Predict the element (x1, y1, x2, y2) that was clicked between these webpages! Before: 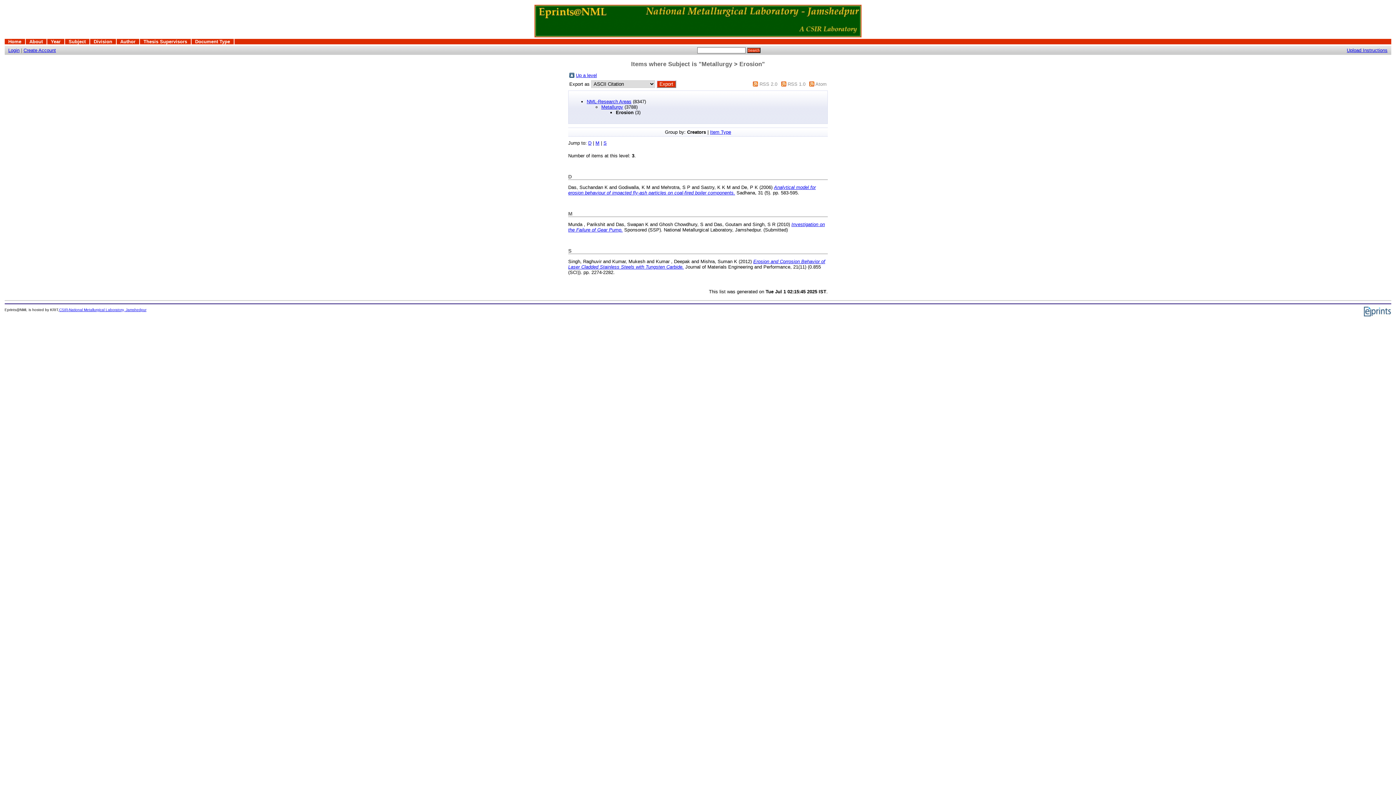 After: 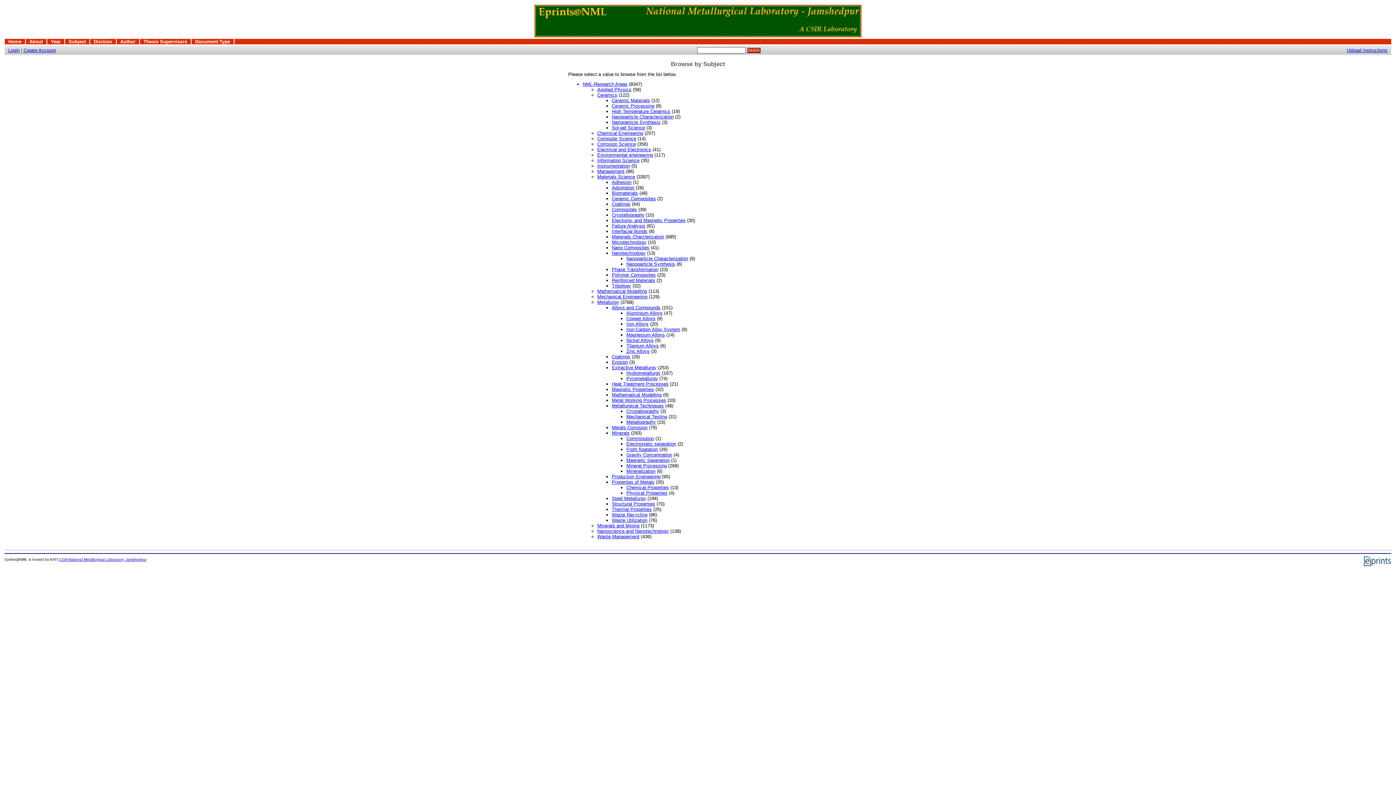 Action: label: Up a level bbox: (576, 72, 597, 78)